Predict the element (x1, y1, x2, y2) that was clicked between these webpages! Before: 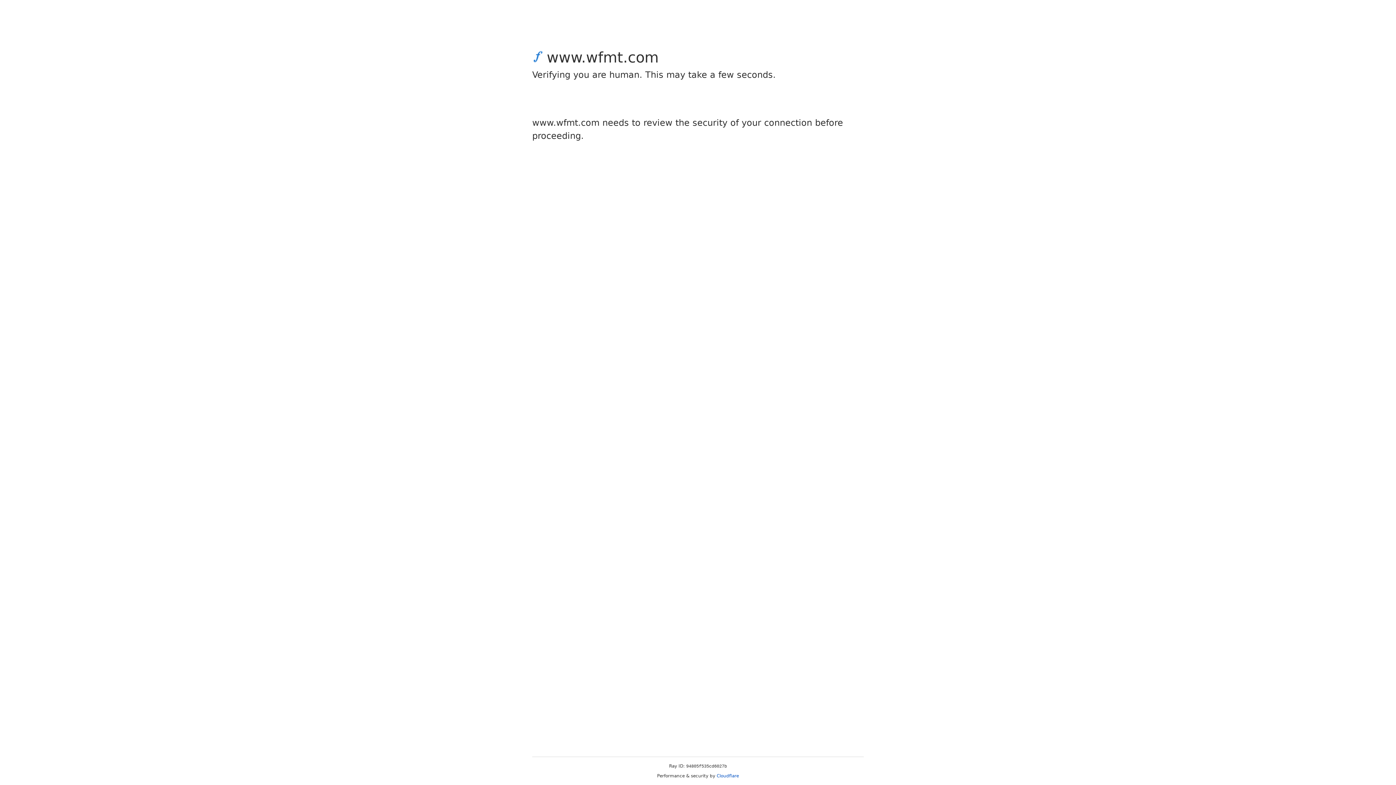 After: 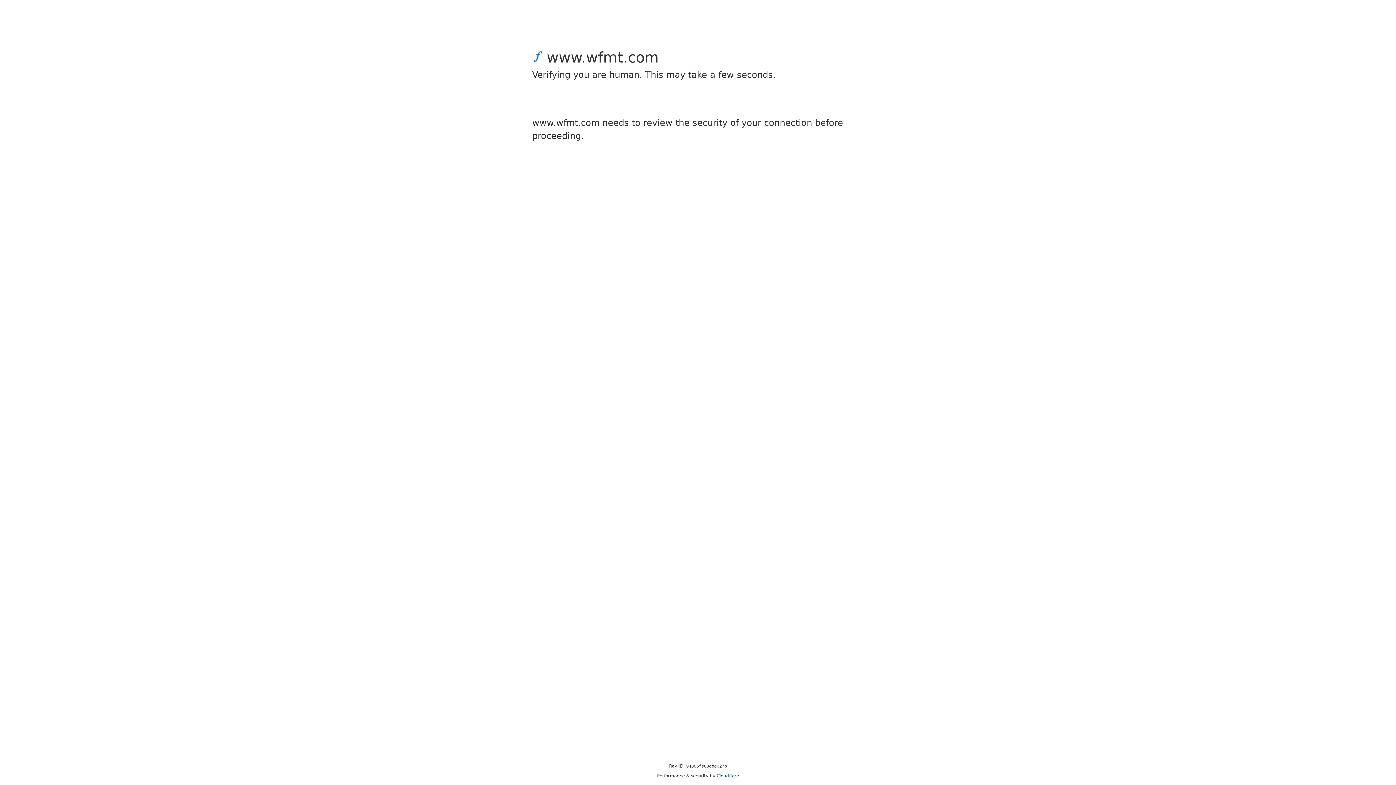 Action: label: Cloudflare bbox: (716, 773, 739, 778)